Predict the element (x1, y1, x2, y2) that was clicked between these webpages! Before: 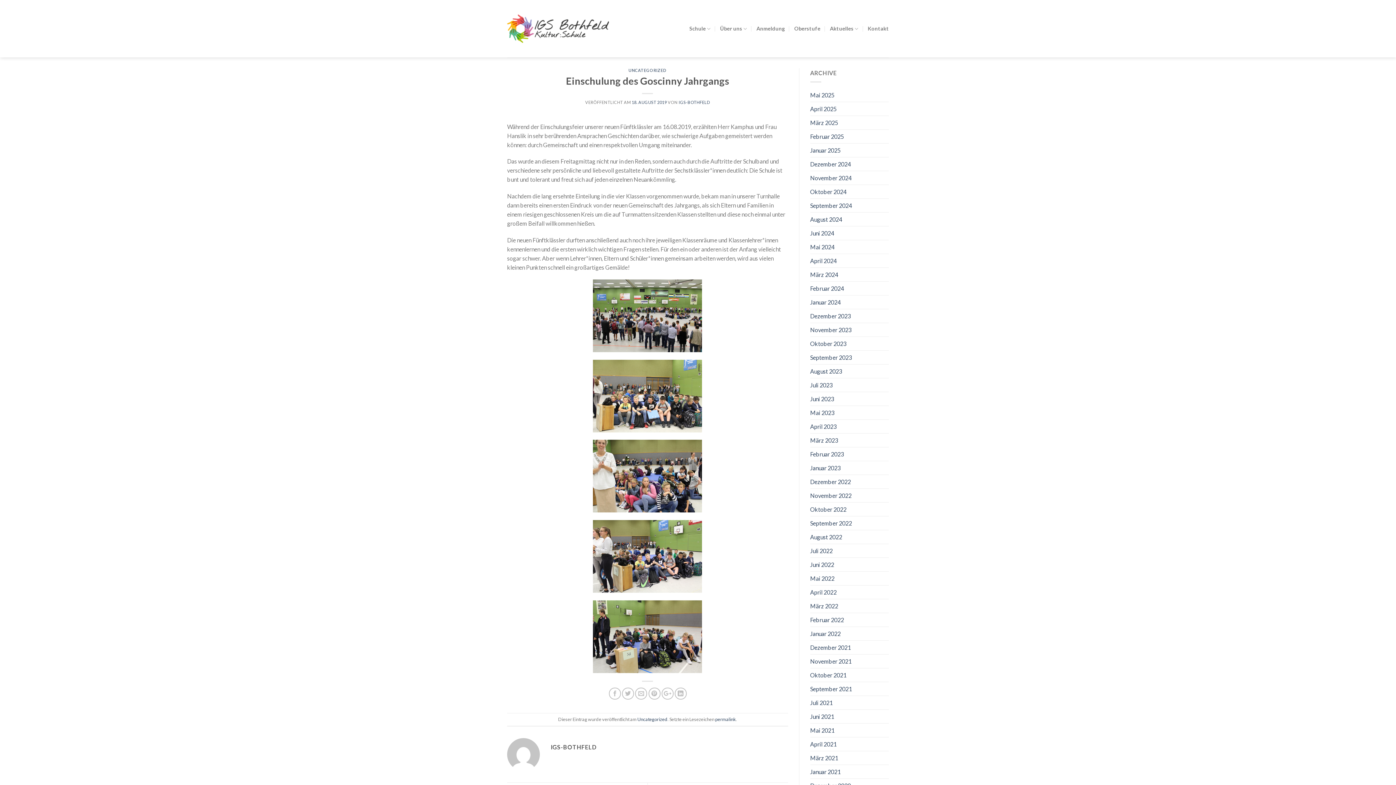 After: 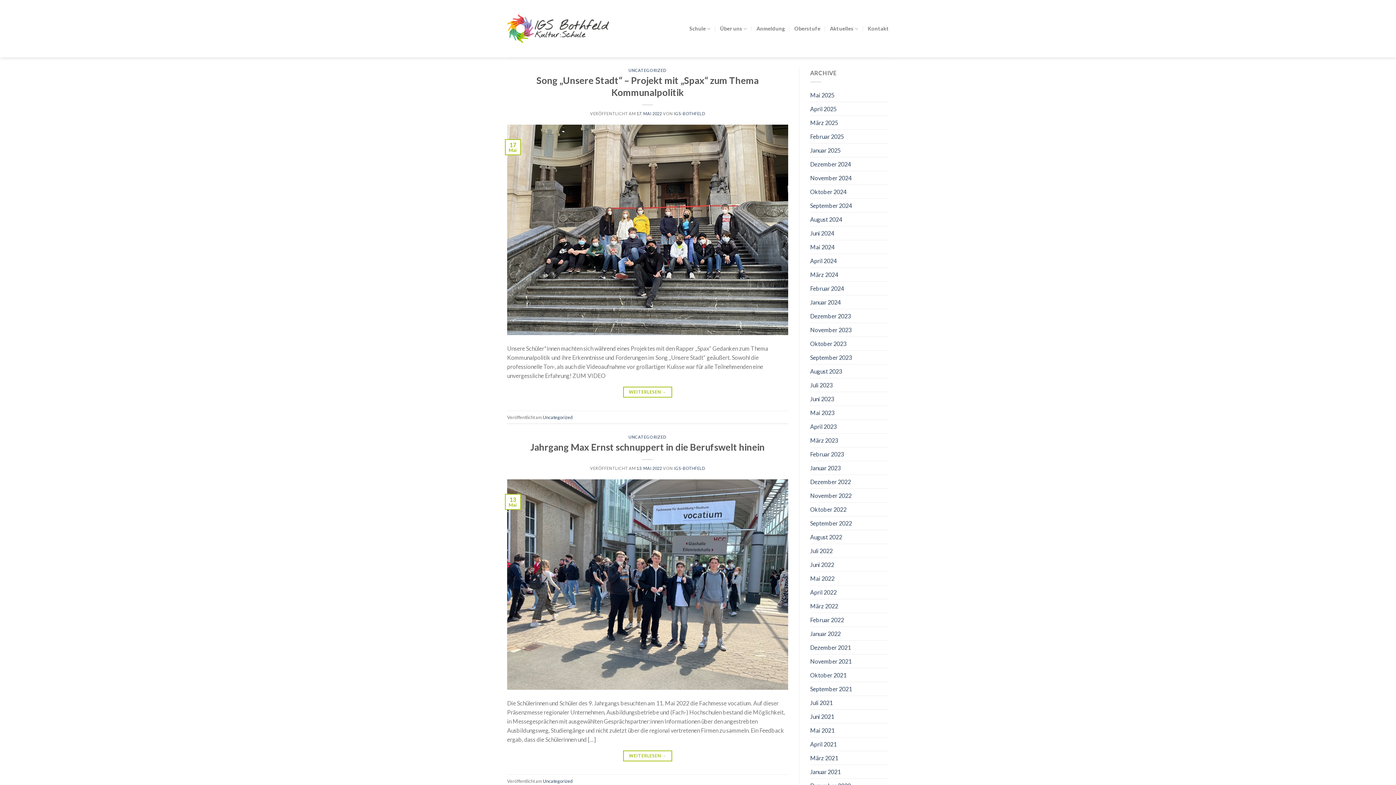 Action: label: Mai 2022 bbox: (810, 571, 834, 585)